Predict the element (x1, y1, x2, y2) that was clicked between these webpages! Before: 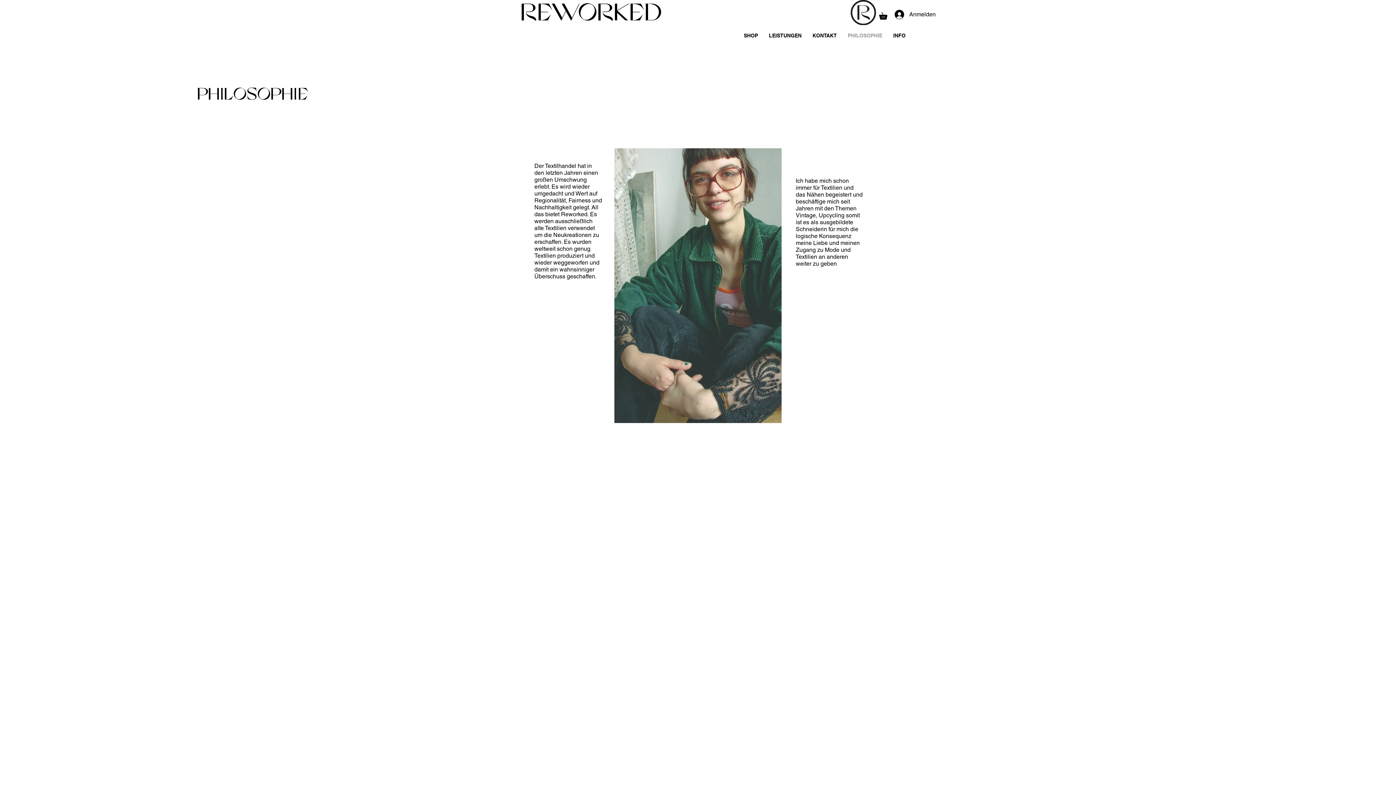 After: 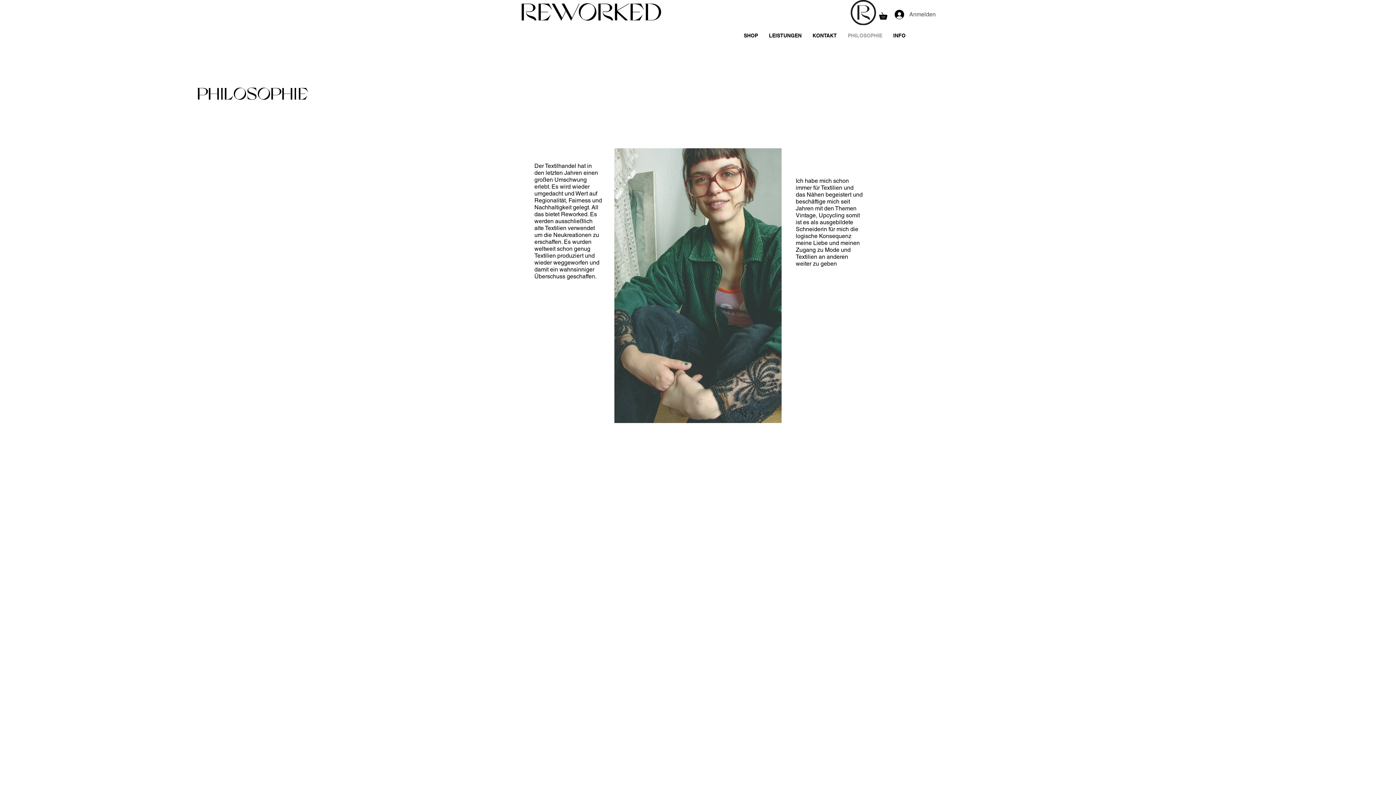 Action: label: Anmelden bbox: (889, 7, 919, 21)